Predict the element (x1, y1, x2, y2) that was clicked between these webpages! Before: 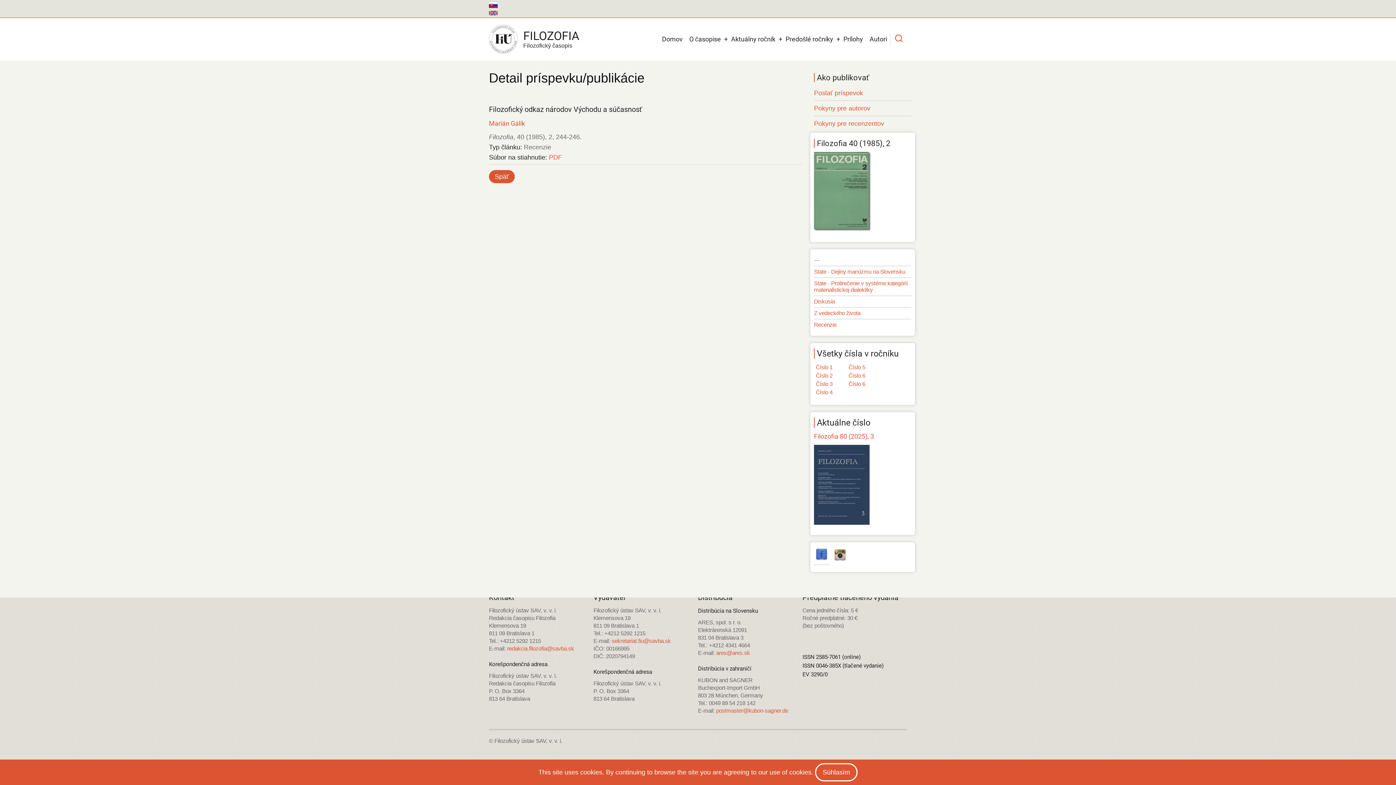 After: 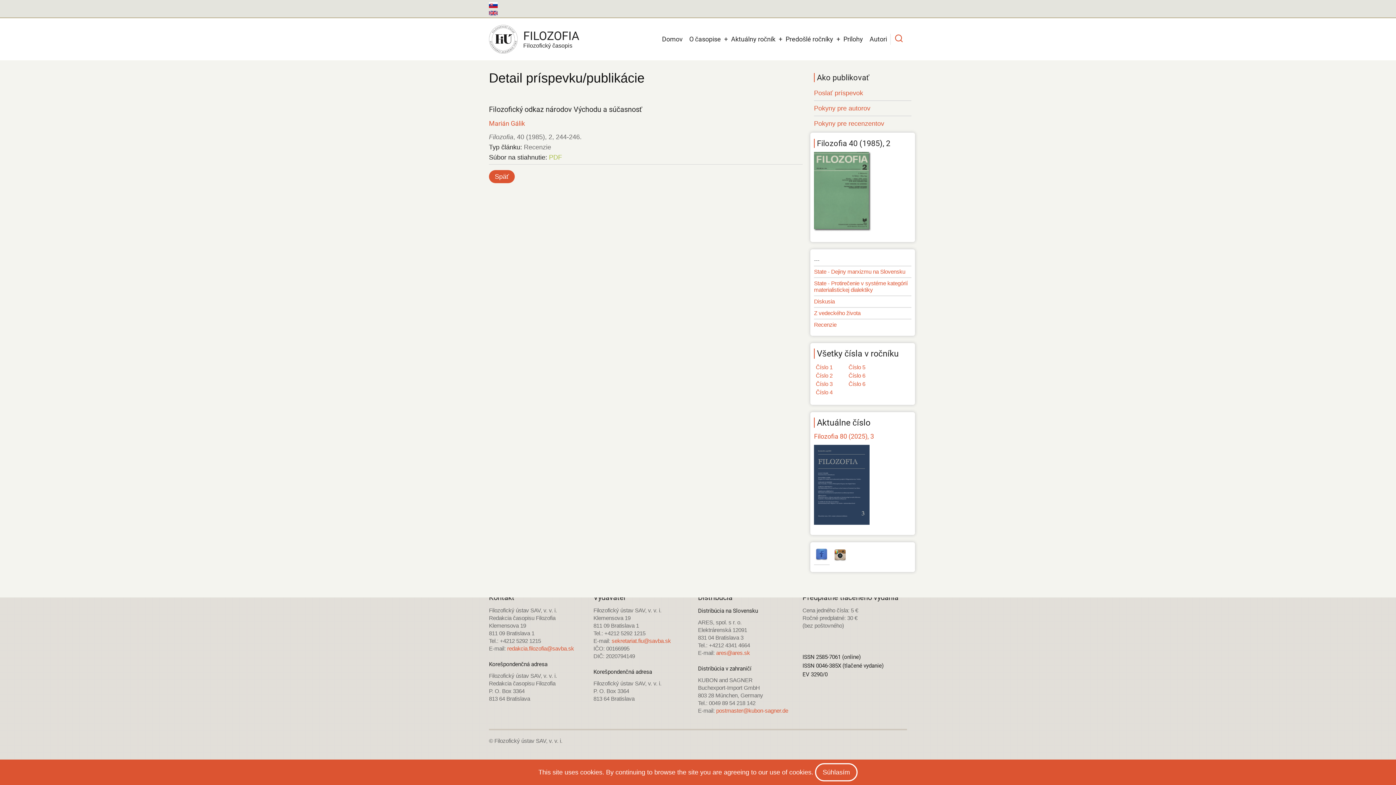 Action: label: PDF bbox: (549, 153, 562, 161)